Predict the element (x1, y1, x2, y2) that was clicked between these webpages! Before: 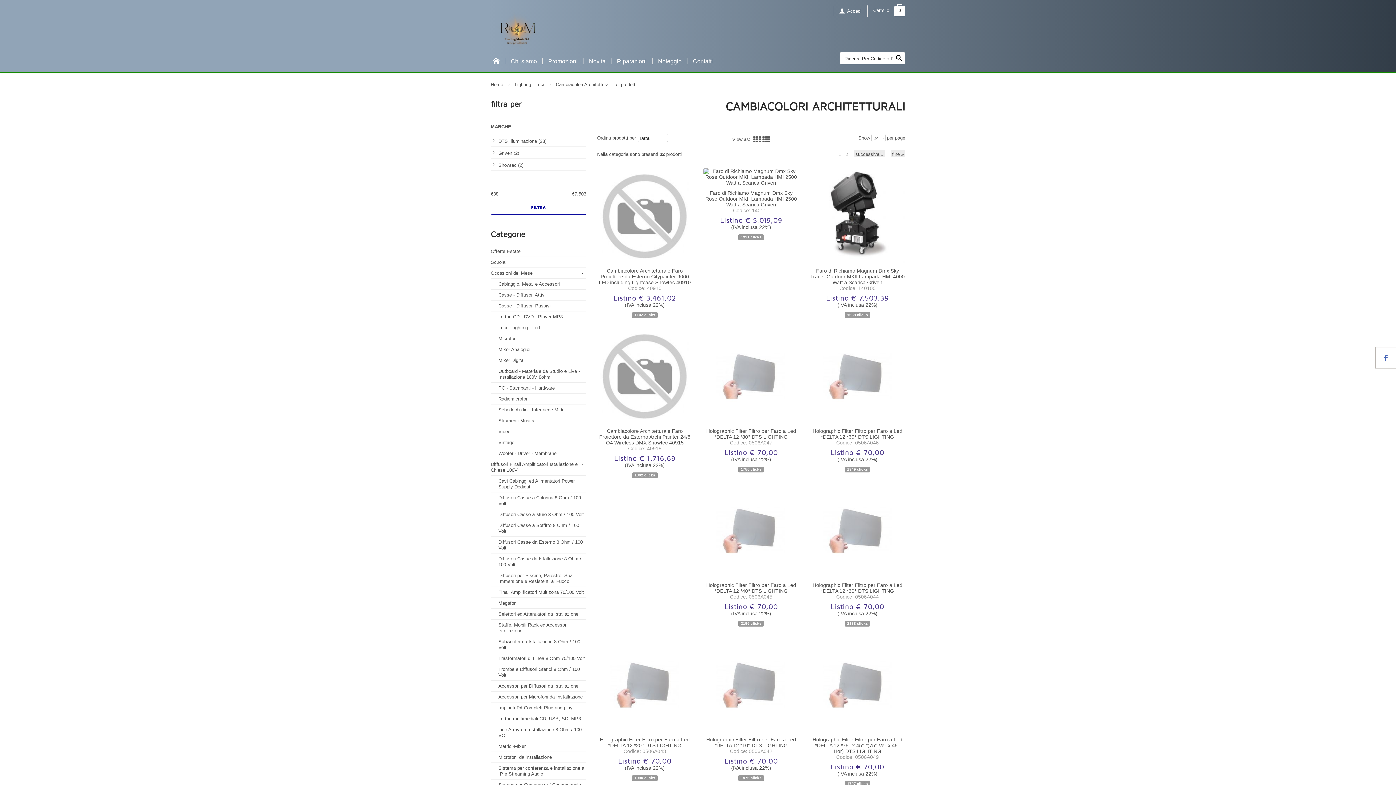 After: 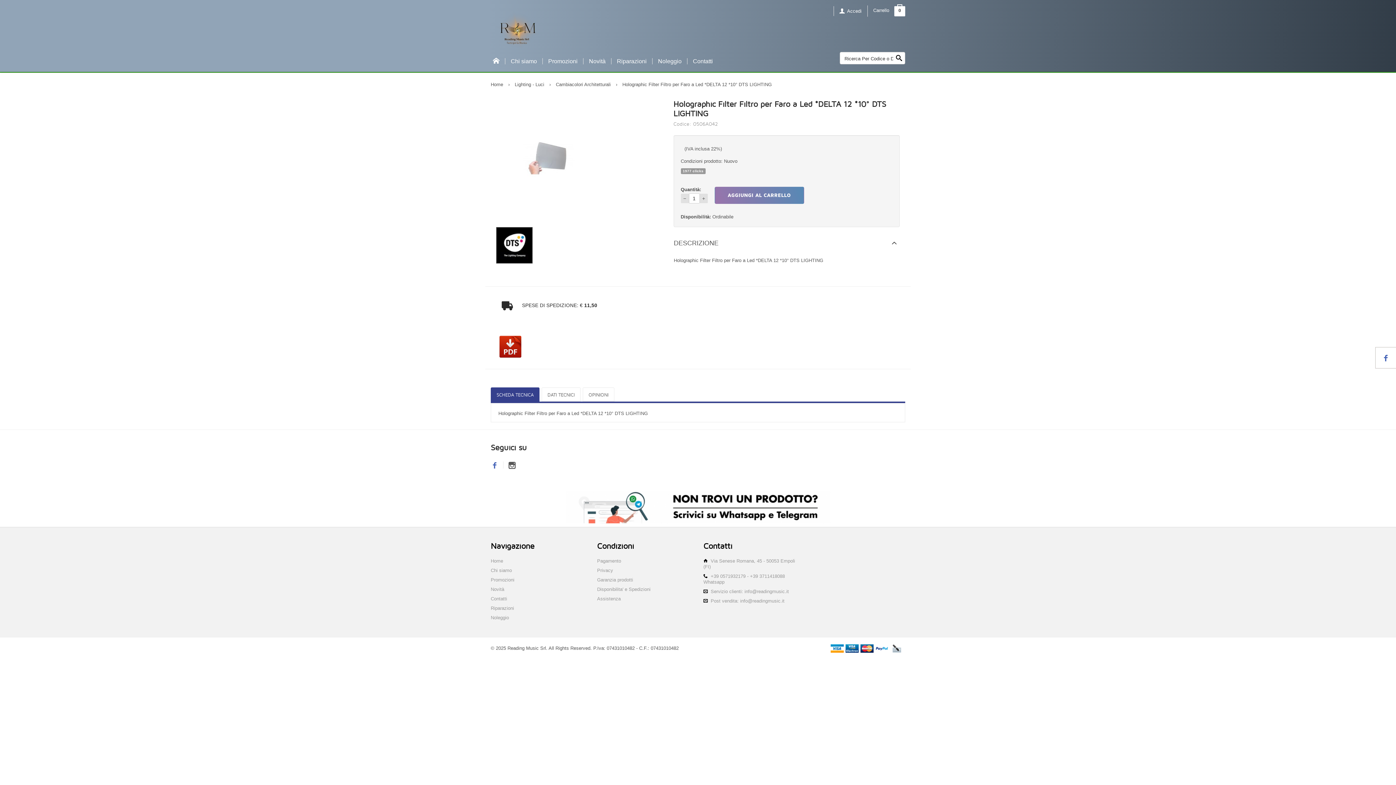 Action: label: Holographic Filter Filtro per Faro a Led *DELTA 12 *10° DTS LIGHTING bbox: (706, 736, 796, 748)